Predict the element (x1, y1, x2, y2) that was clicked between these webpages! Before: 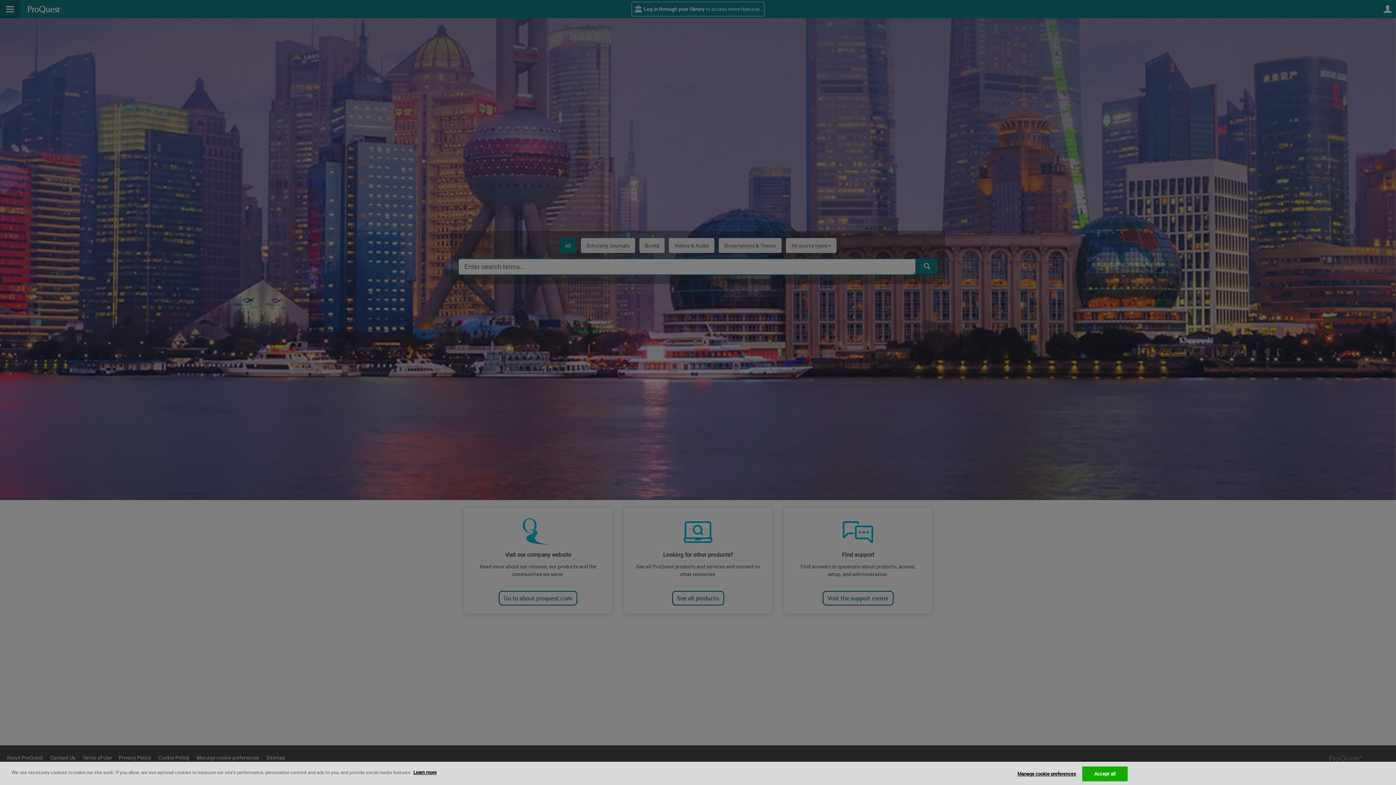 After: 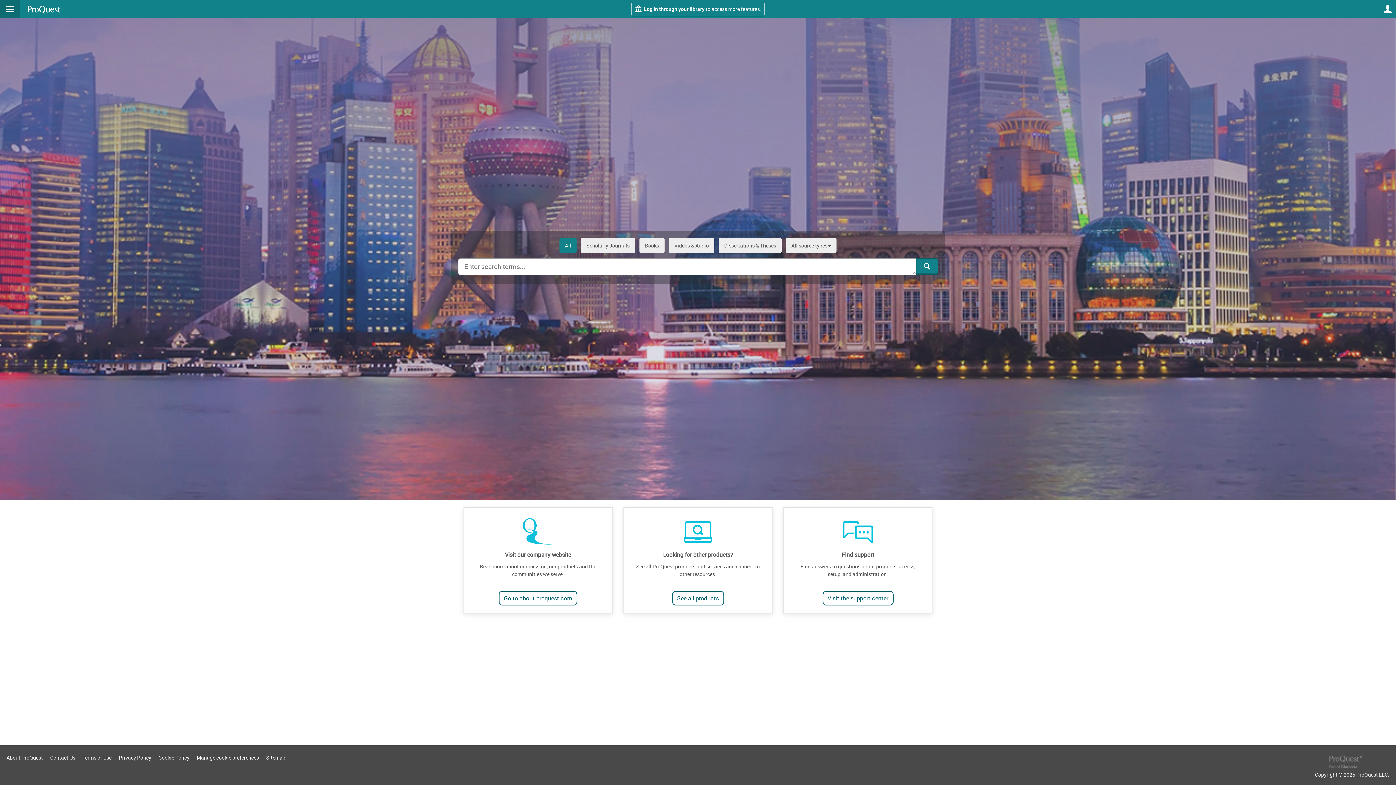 Action: label: Accept all bbox: (1082, 766, 1127, 781)